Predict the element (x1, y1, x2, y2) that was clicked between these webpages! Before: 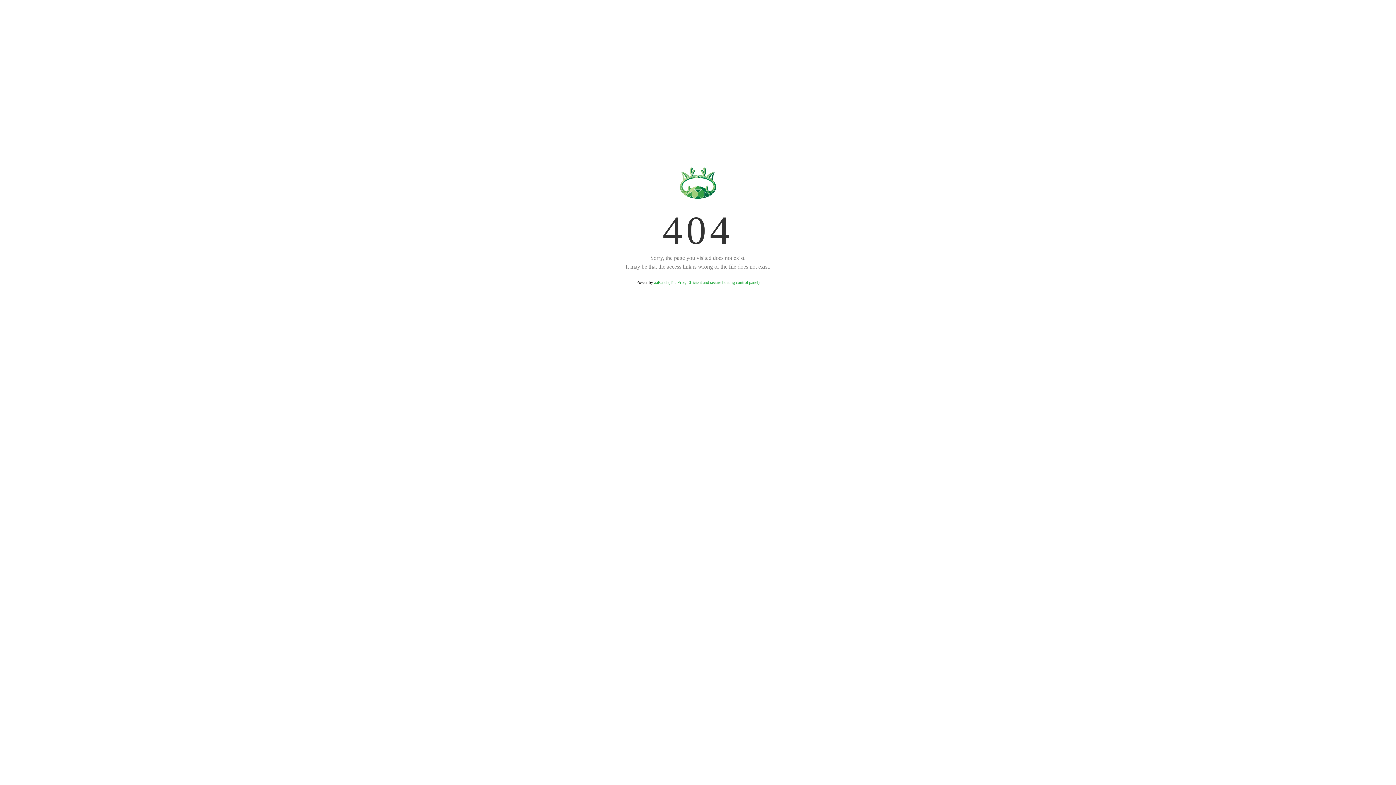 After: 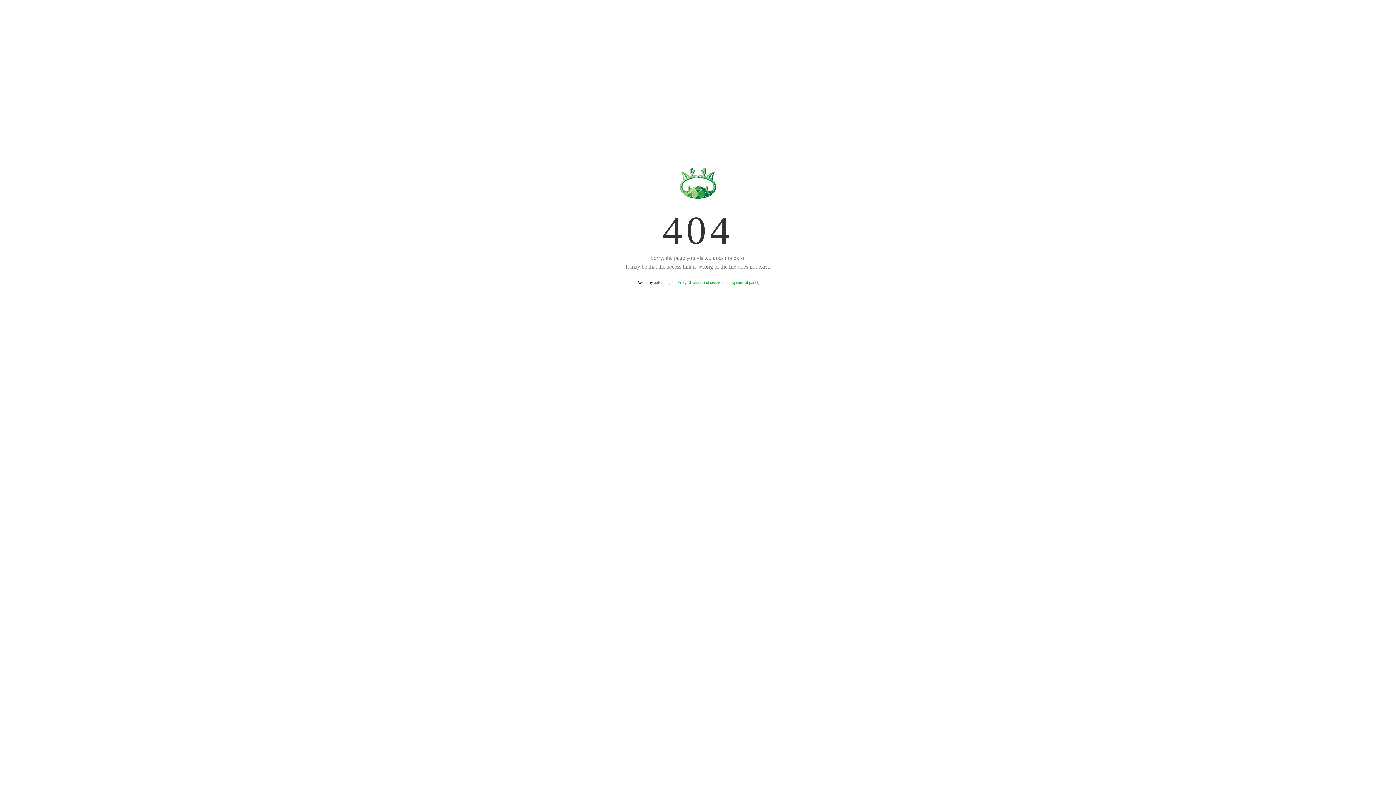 Action: label: aaPanel (The Free, Efficient and secure hosting control panel) bbox: (654, 280, 759, 285)